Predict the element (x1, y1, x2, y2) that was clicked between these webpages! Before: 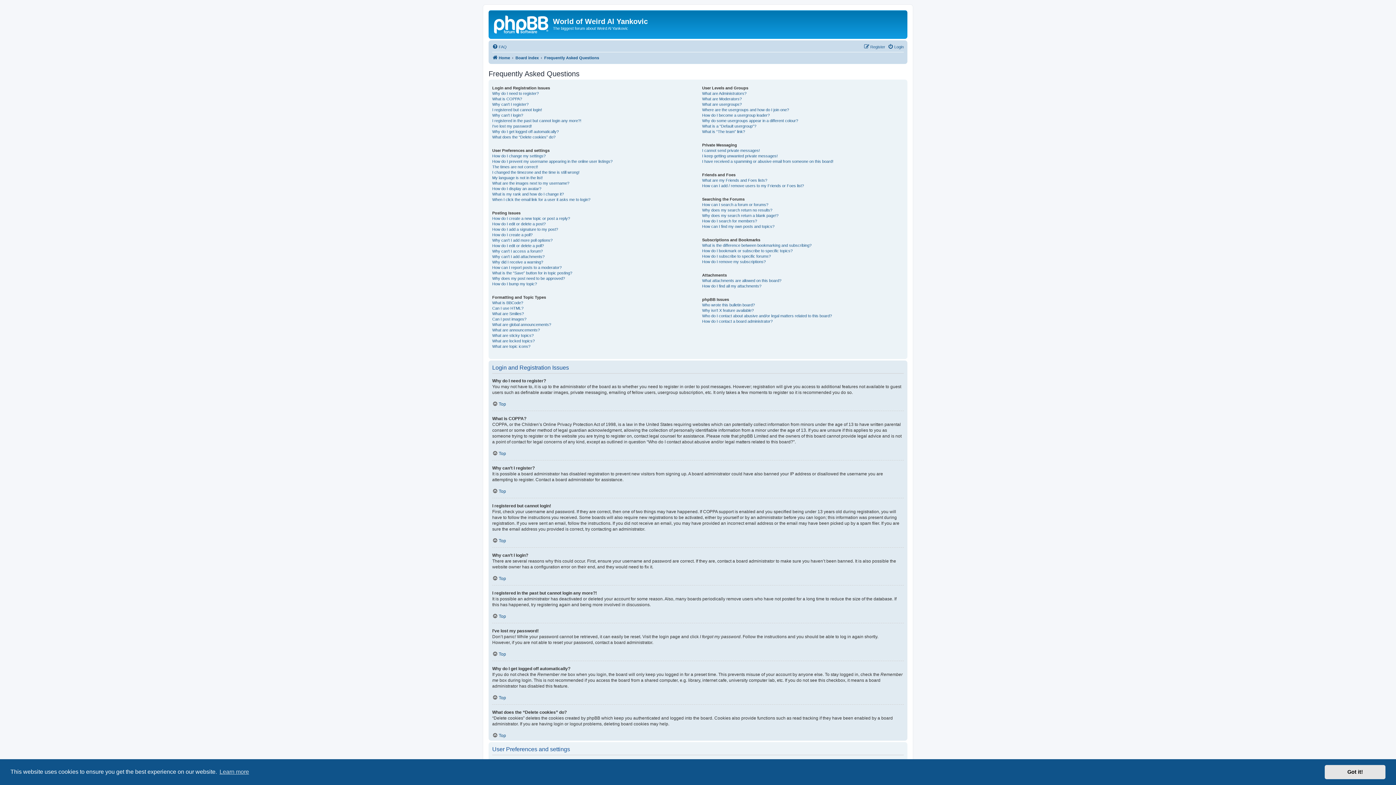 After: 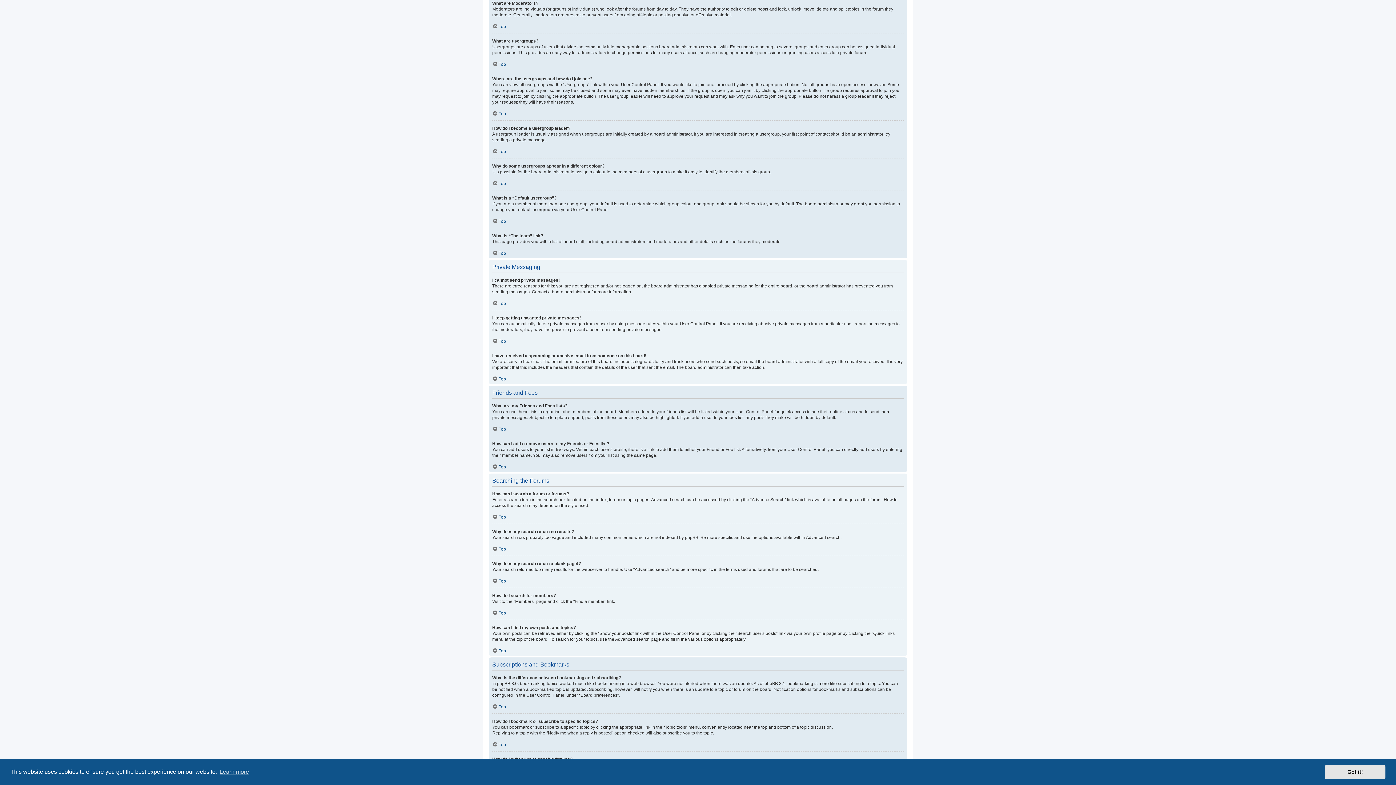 Action: bbox: (702, 96, 741, 101) label: What are Moderators?